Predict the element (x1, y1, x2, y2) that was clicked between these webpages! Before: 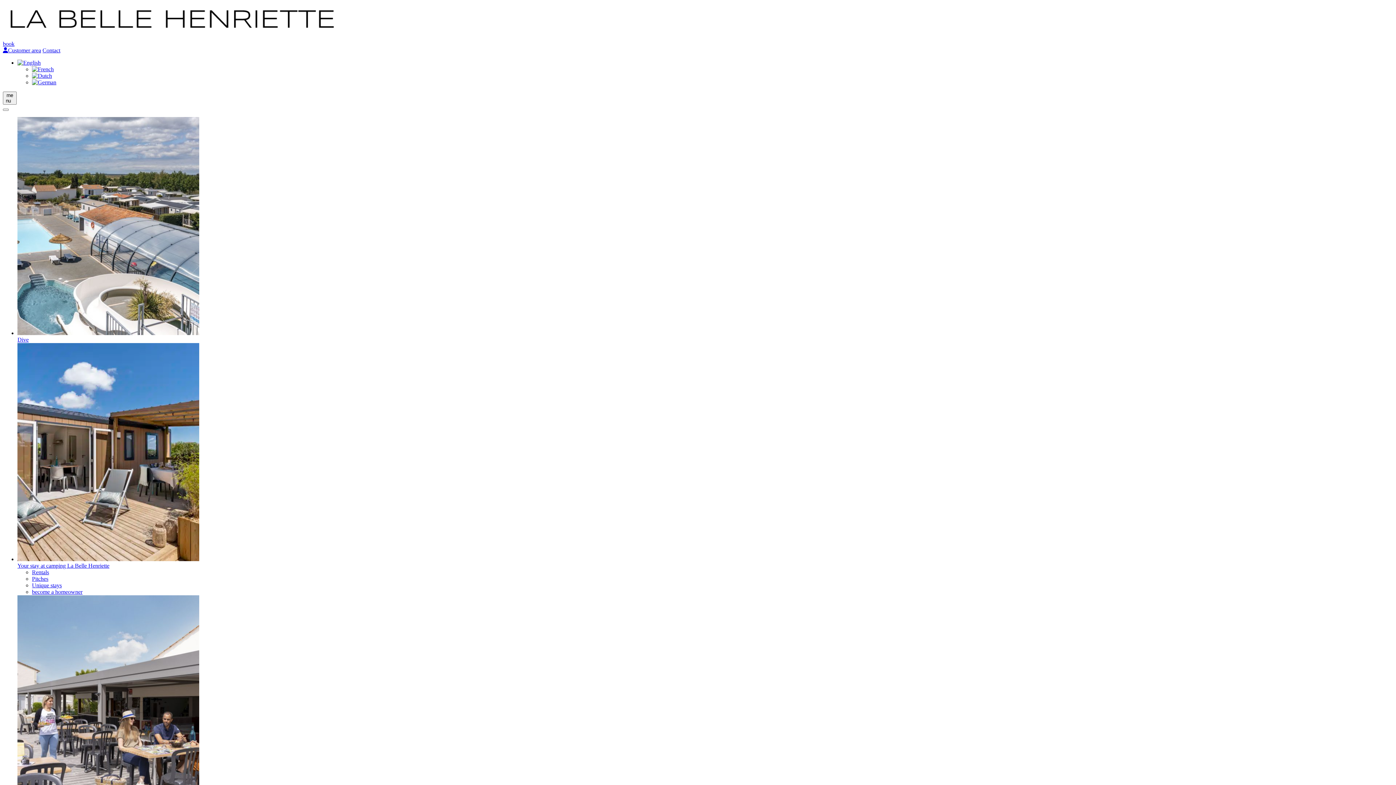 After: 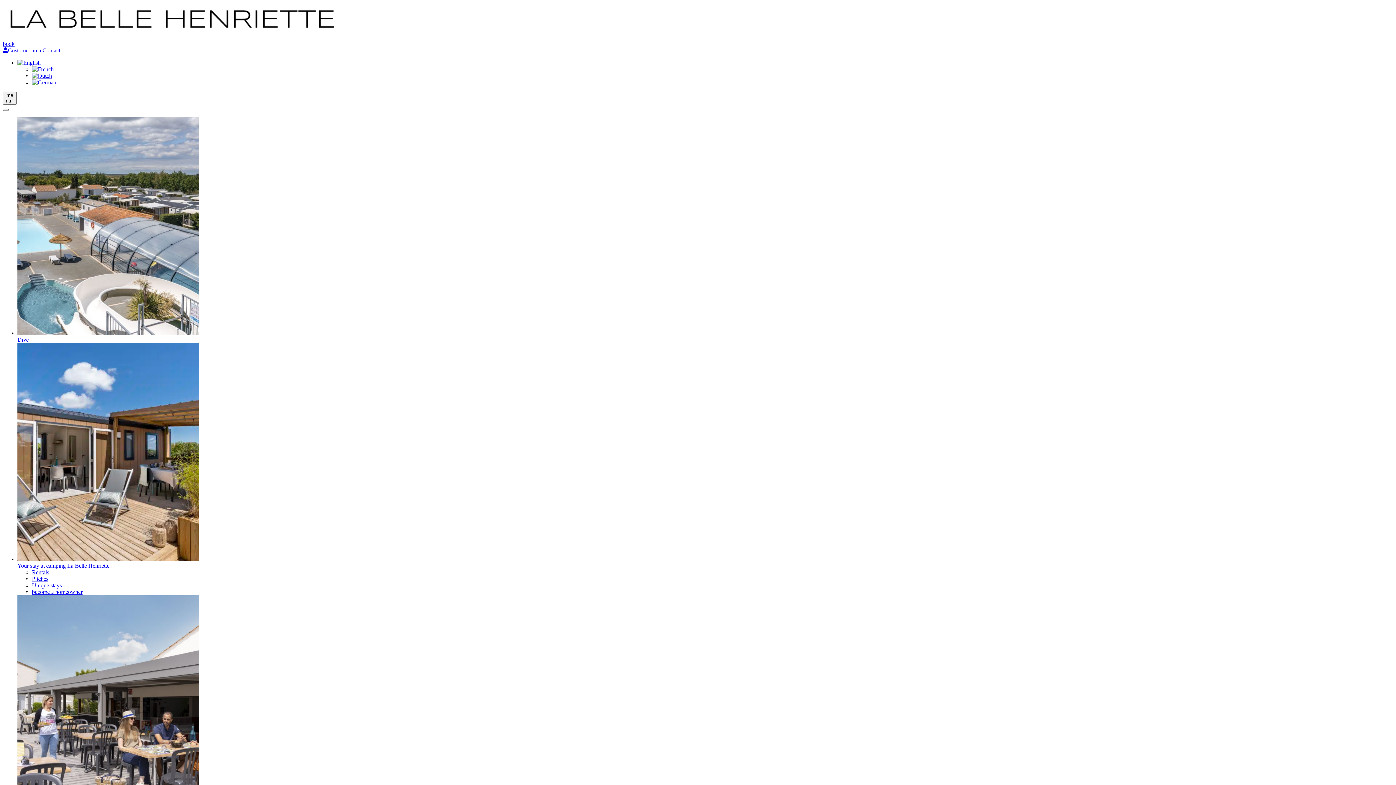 Action: label: Customer area bbox: (2, 47, 41, 53)